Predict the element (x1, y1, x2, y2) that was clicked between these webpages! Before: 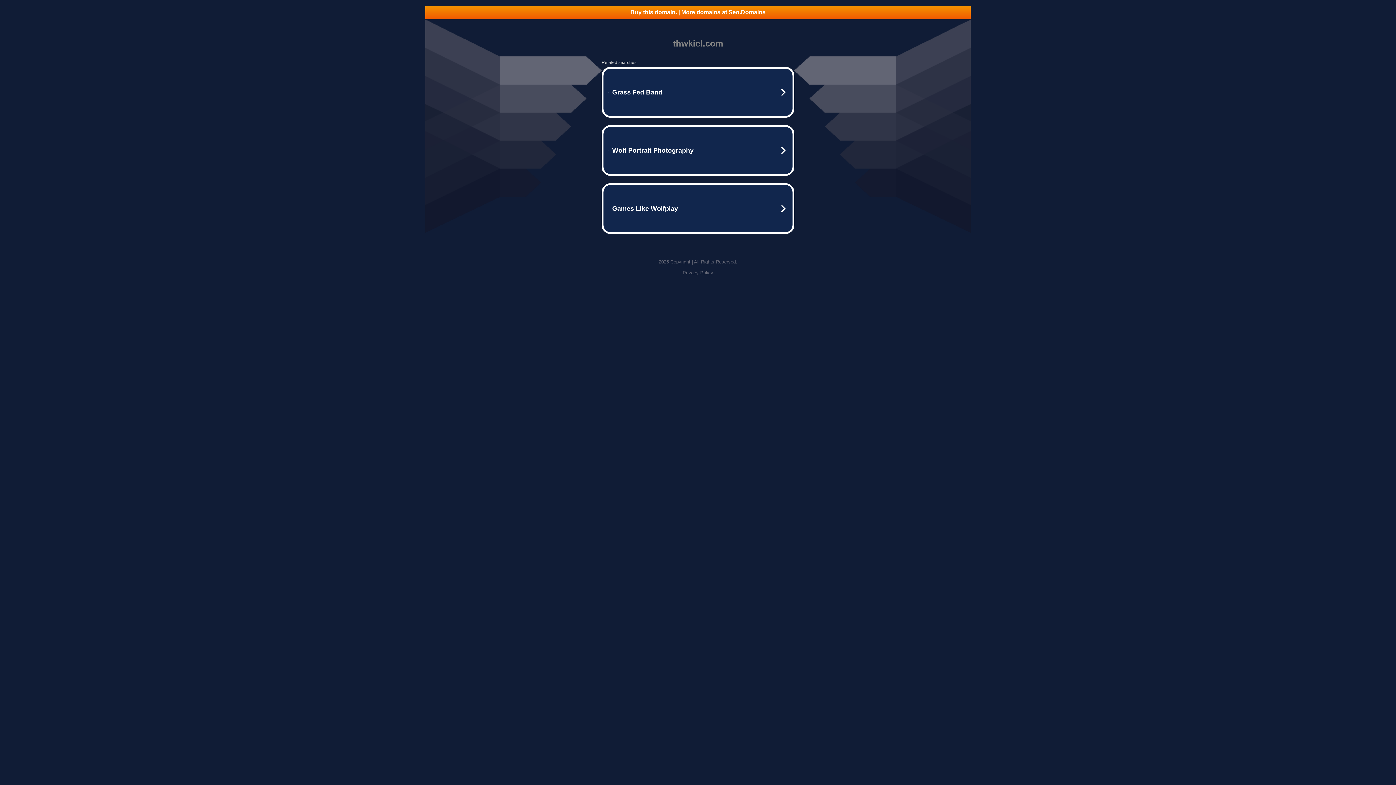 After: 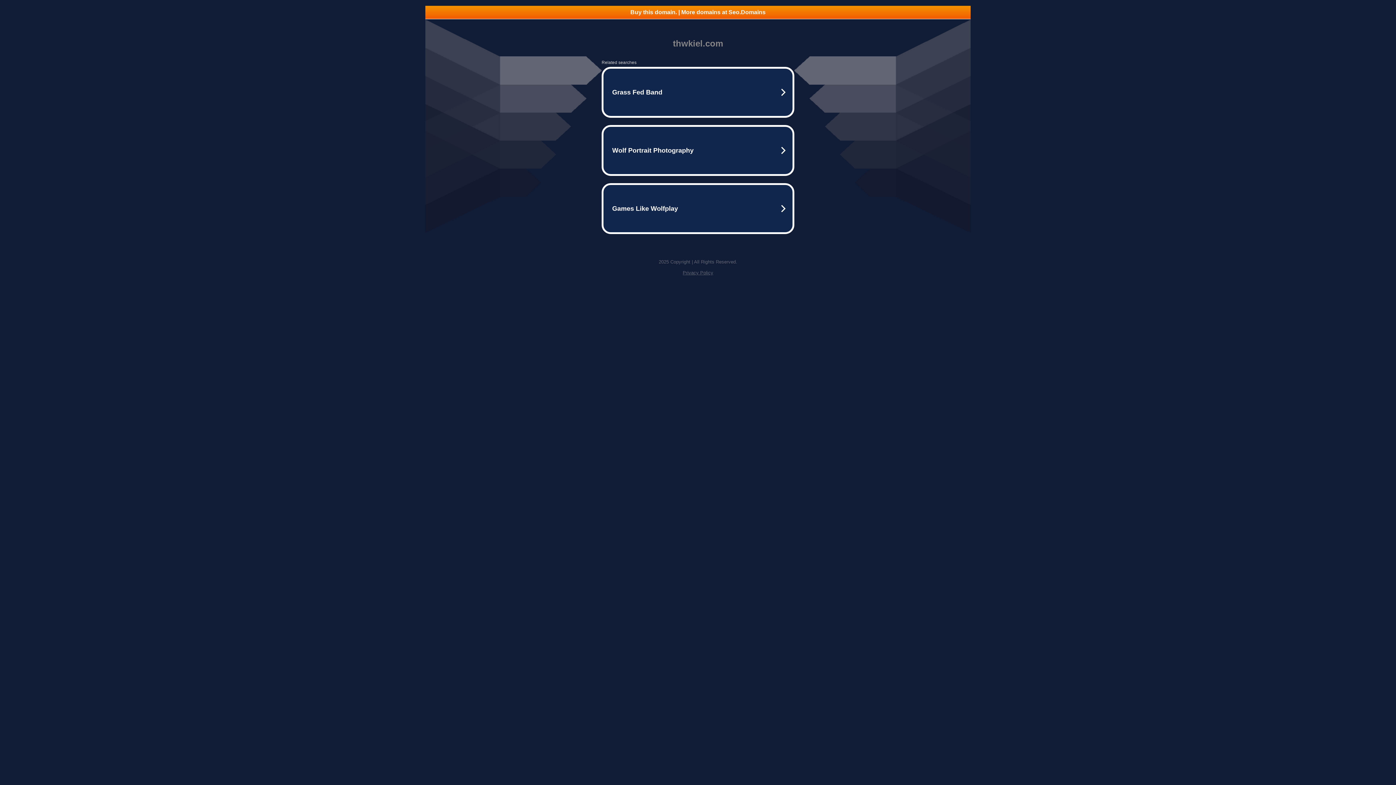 Action: bbox: (682, 270, 713, 275) label: Privacy Policy